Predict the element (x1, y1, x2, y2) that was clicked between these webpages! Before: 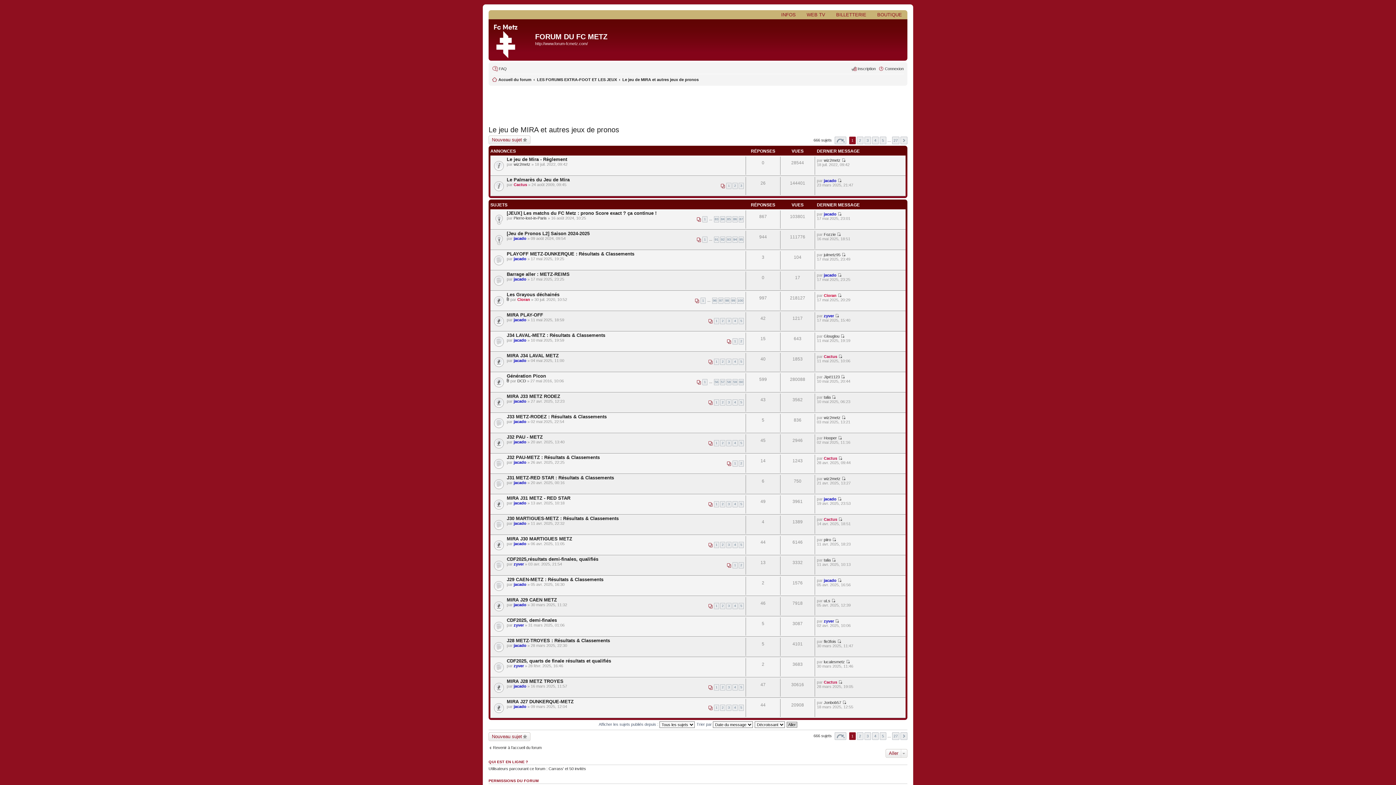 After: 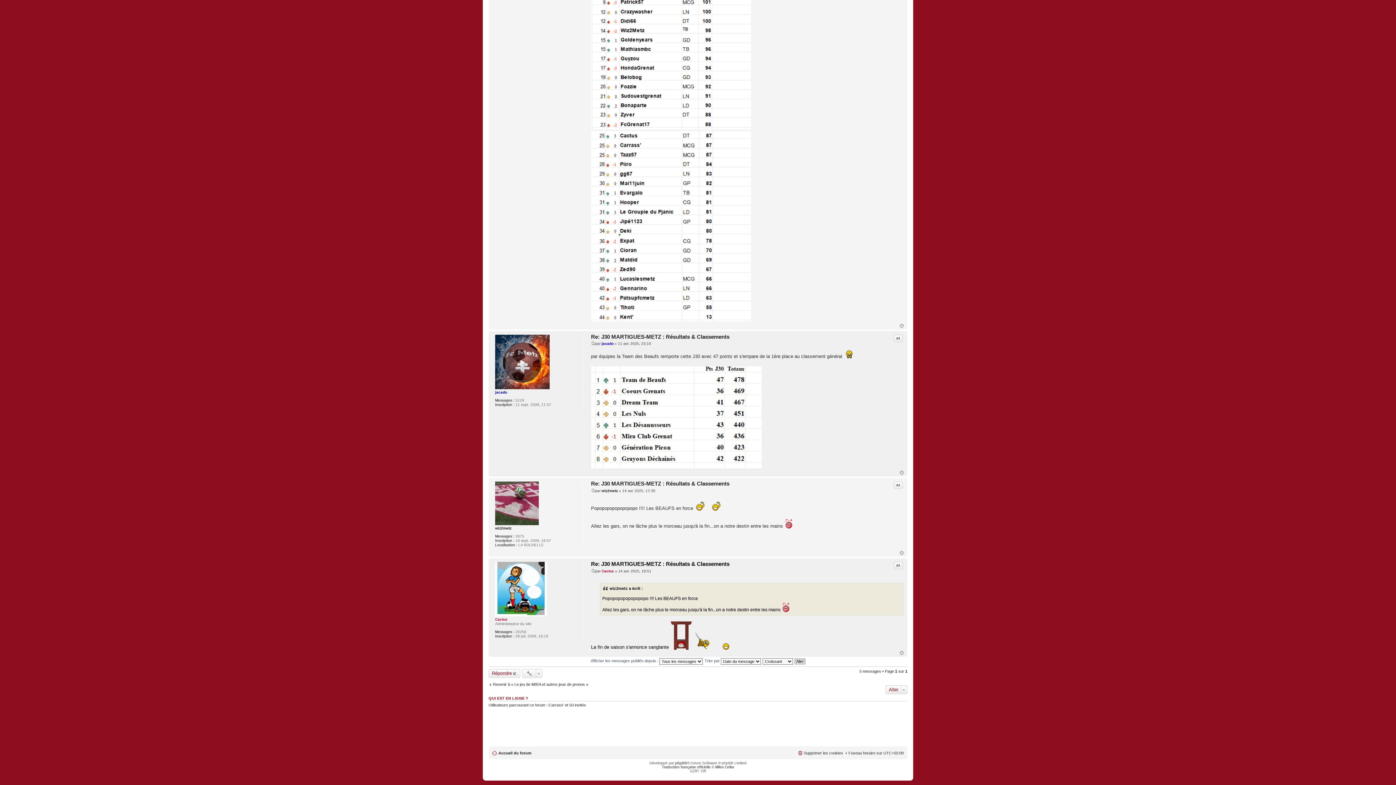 Action: label: Consulter le dernier message bbox: (838, 517, 842, 521)